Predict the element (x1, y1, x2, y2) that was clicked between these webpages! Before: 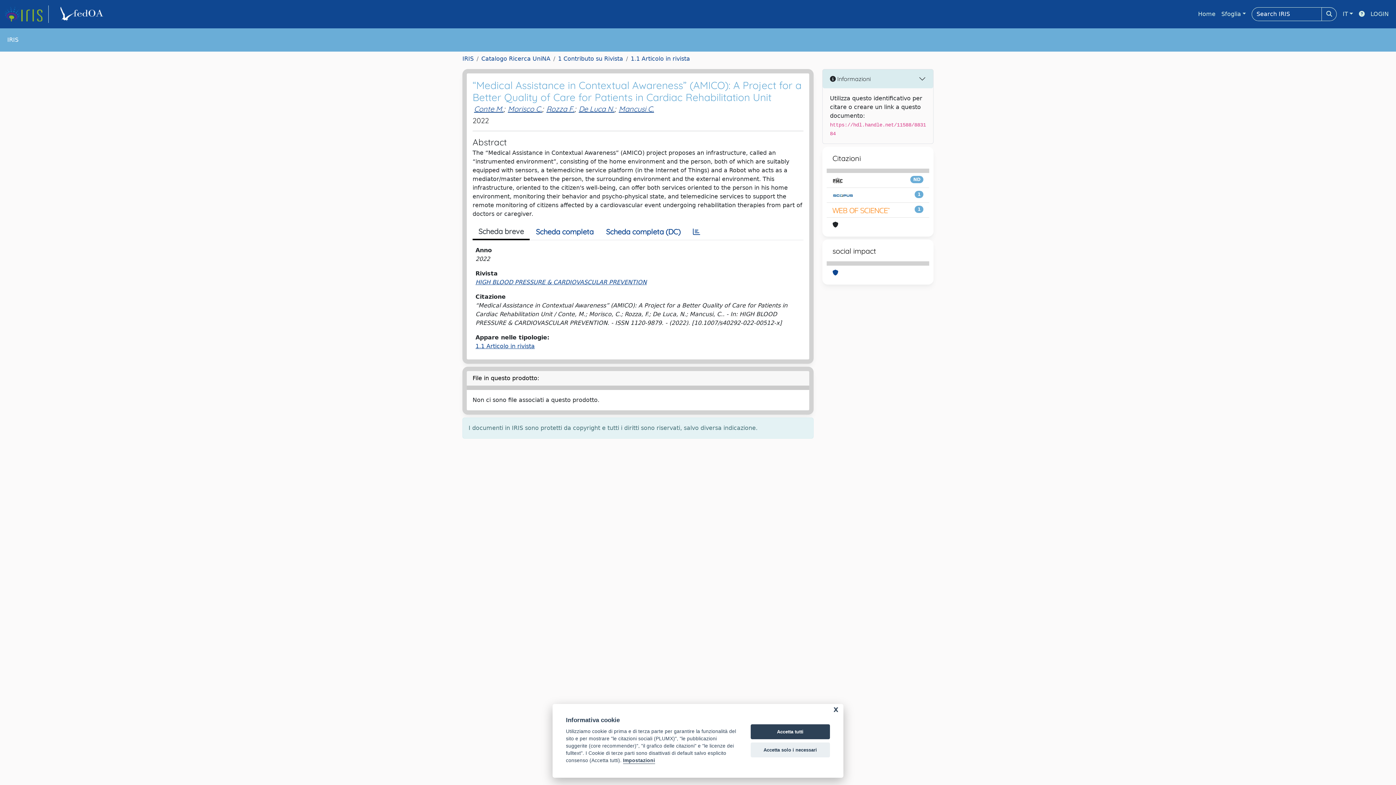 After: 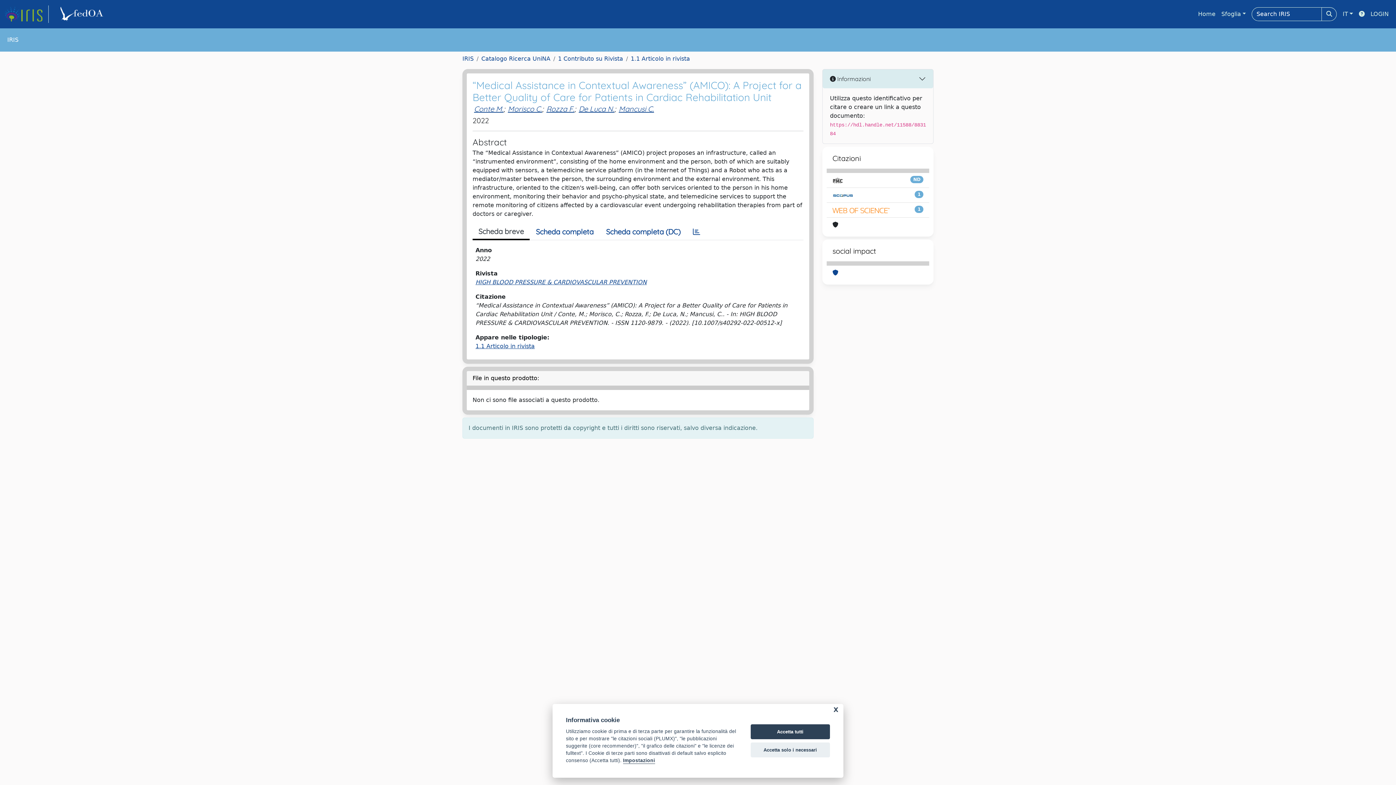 Action: bbox: (54, 5, 111, 22) label: link homepage università